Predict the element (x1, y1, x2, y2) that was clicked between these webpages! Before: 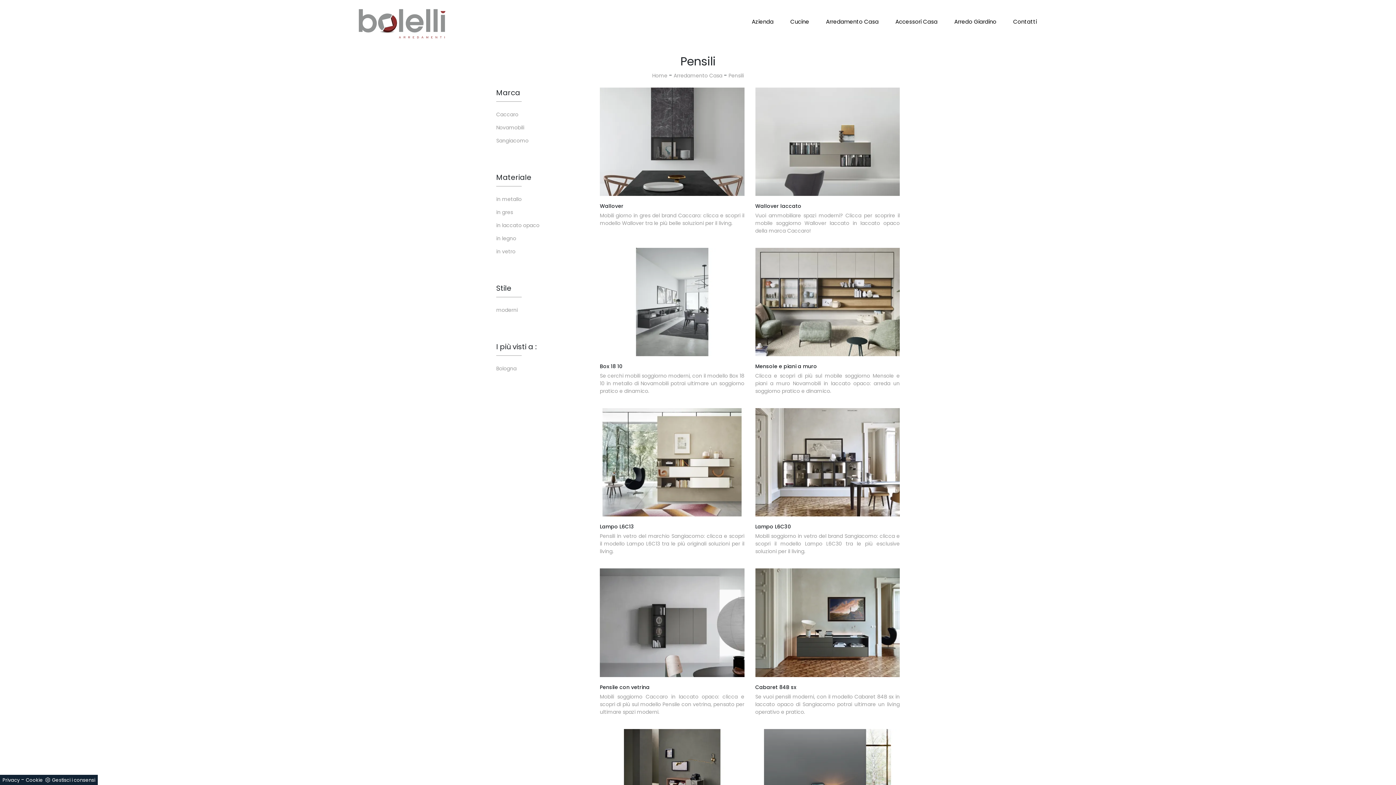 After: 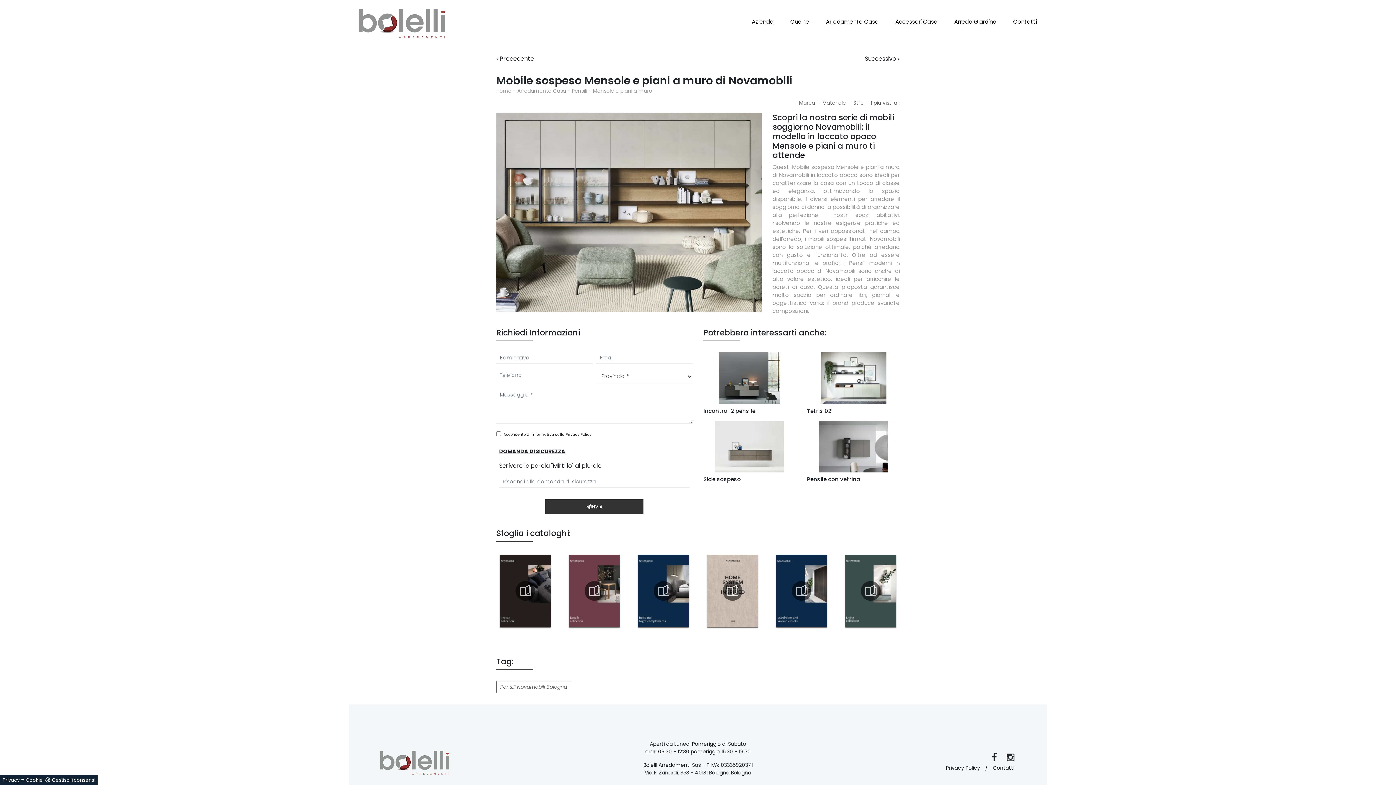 Action: bbox: (755, 363, 900, 369) label: Mensole e piani a muro